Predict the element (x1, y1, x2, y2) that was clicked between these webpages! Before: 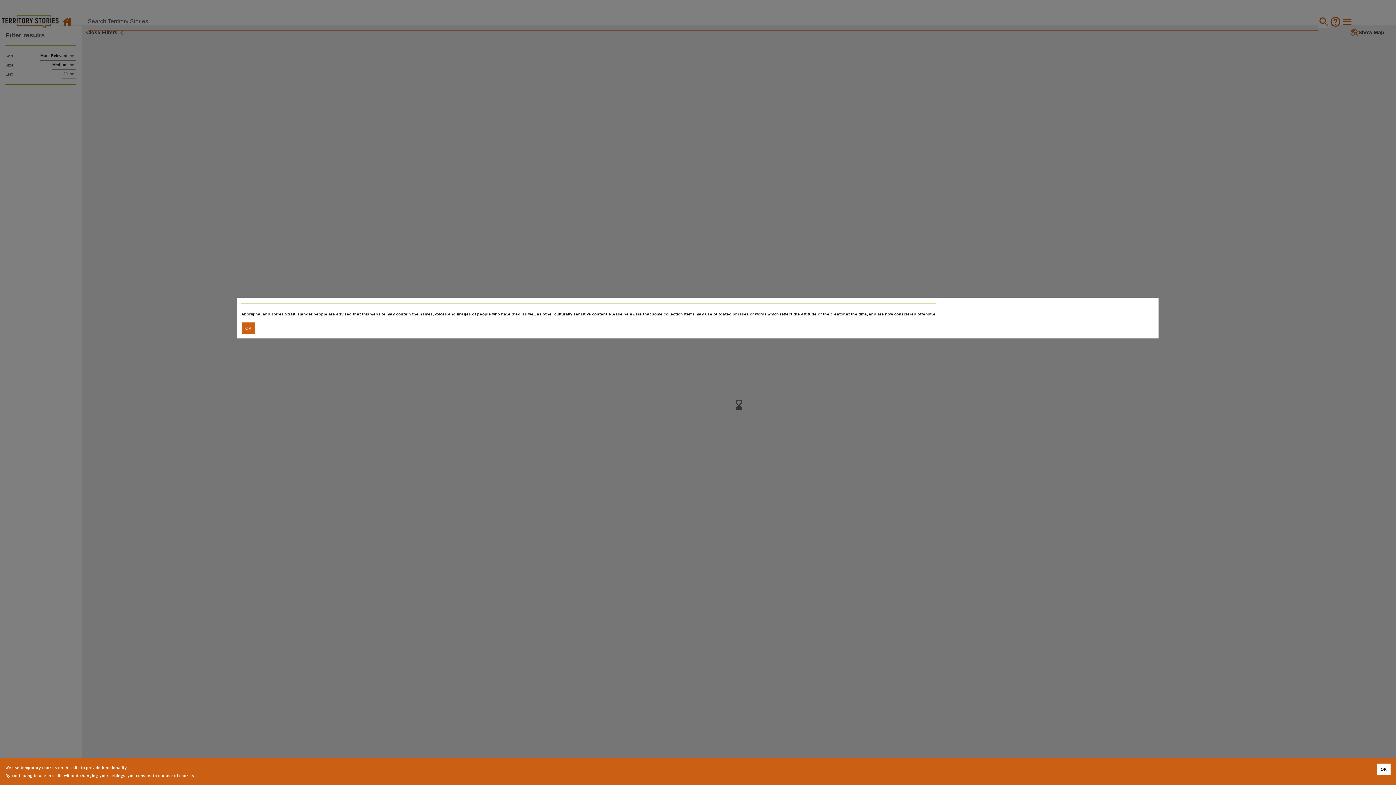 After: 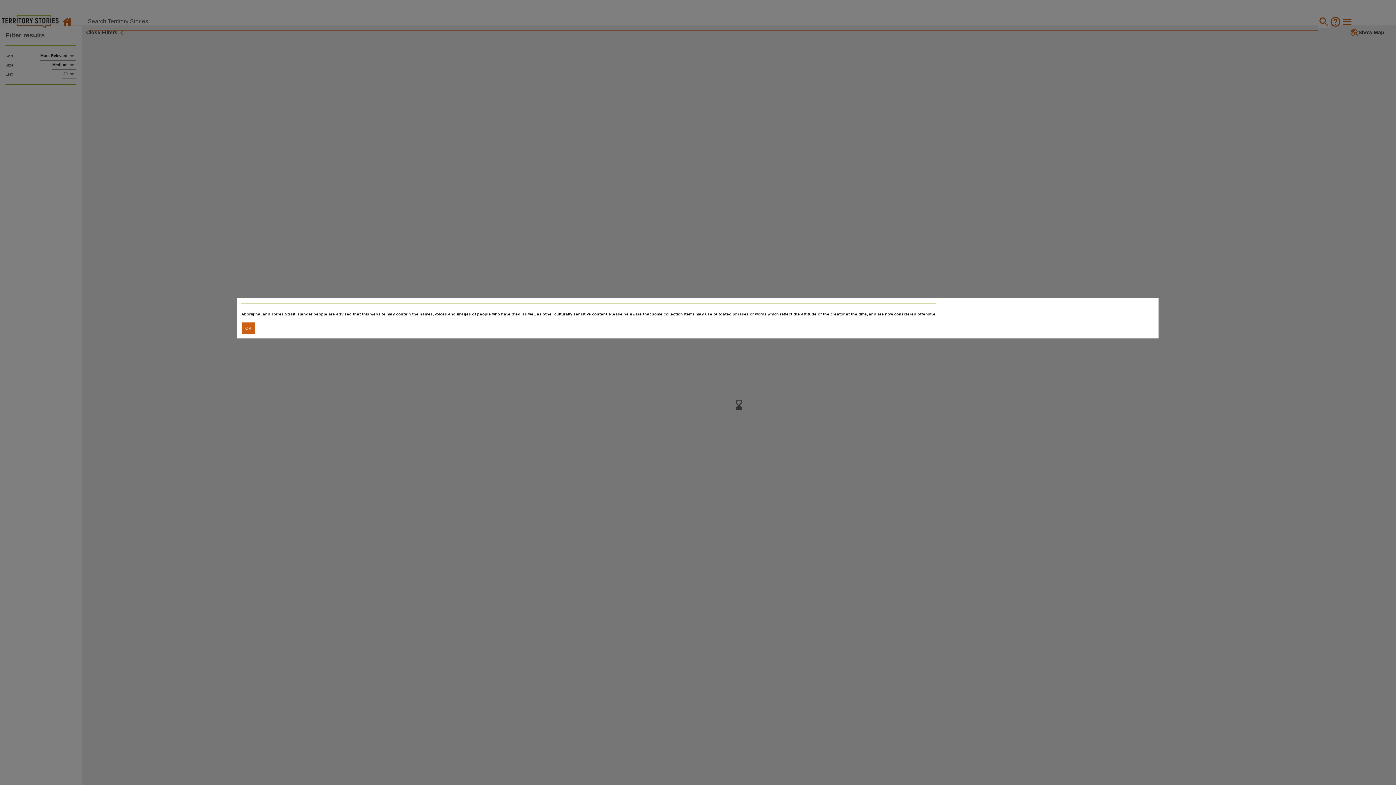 Action: bbox: (1377, 764, 1390, 775) label: Accept cookies